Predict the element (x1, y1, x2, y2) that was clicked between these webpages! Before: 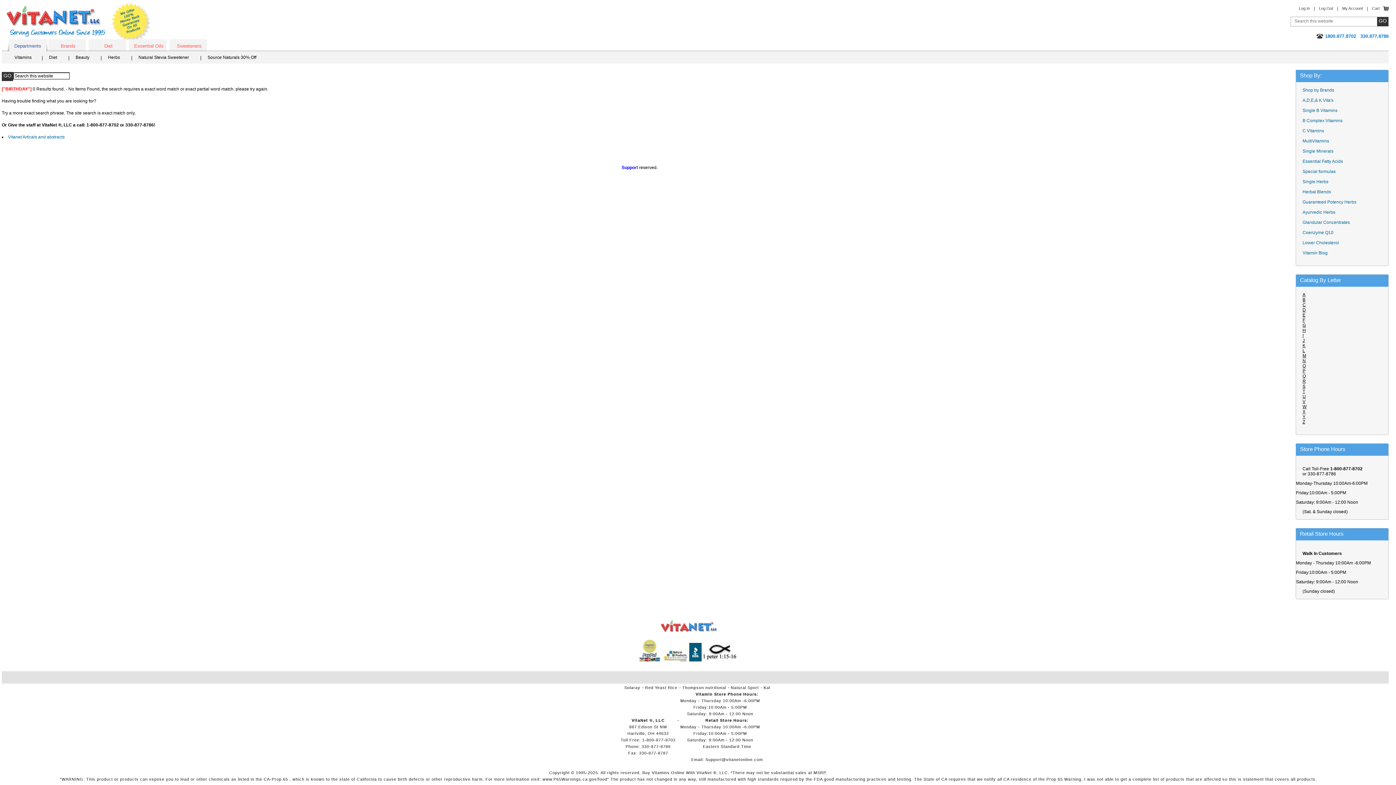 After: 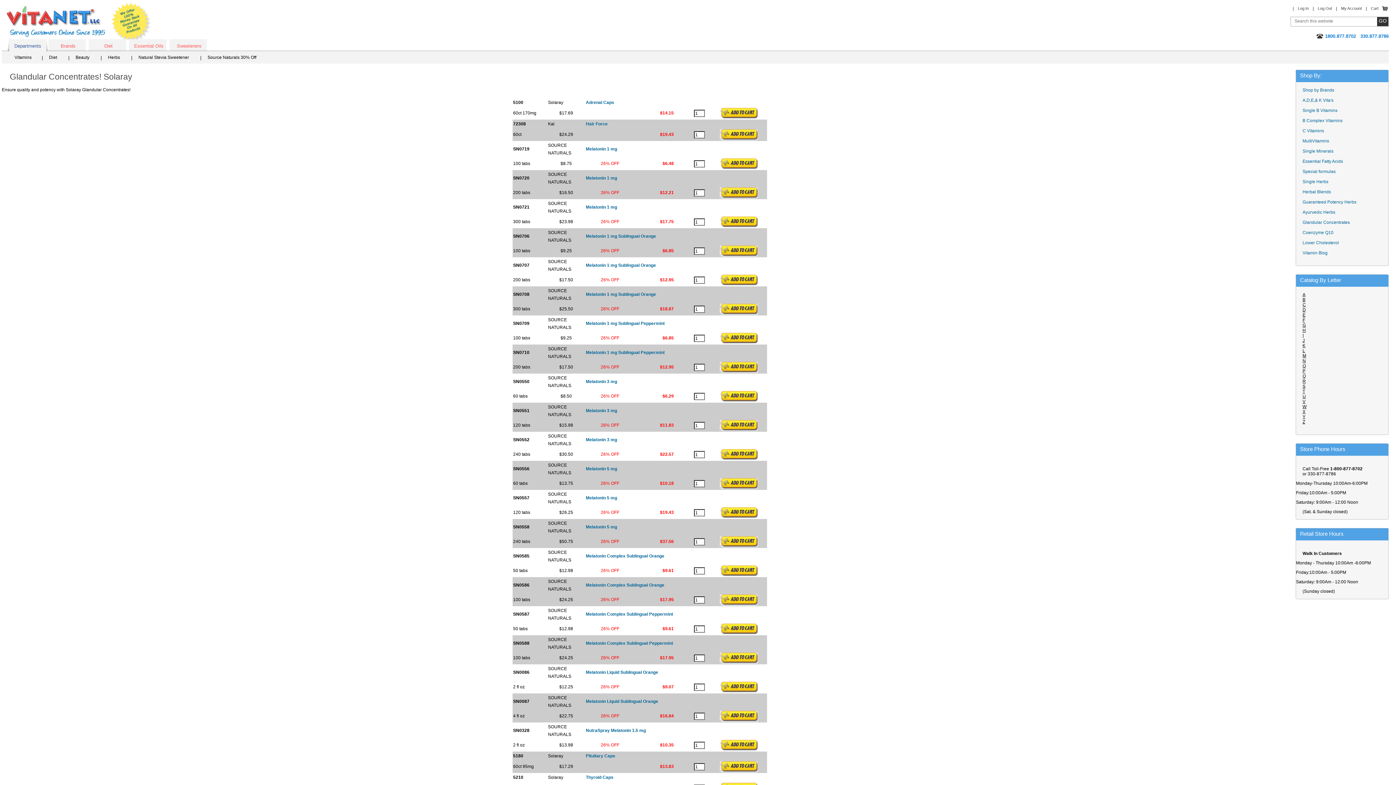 Action: bbox: (1302, 220, 1350, 225) label: Glandular Concentrates
